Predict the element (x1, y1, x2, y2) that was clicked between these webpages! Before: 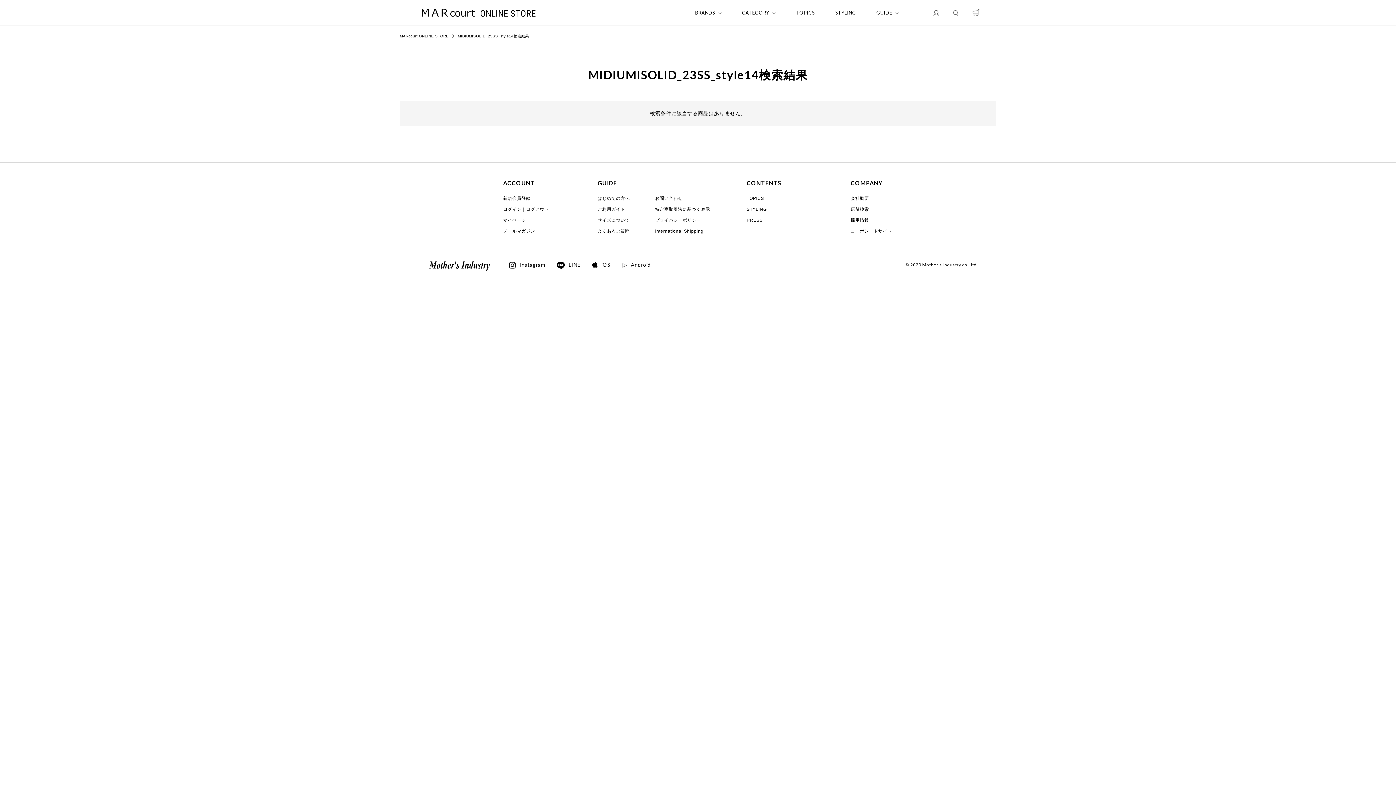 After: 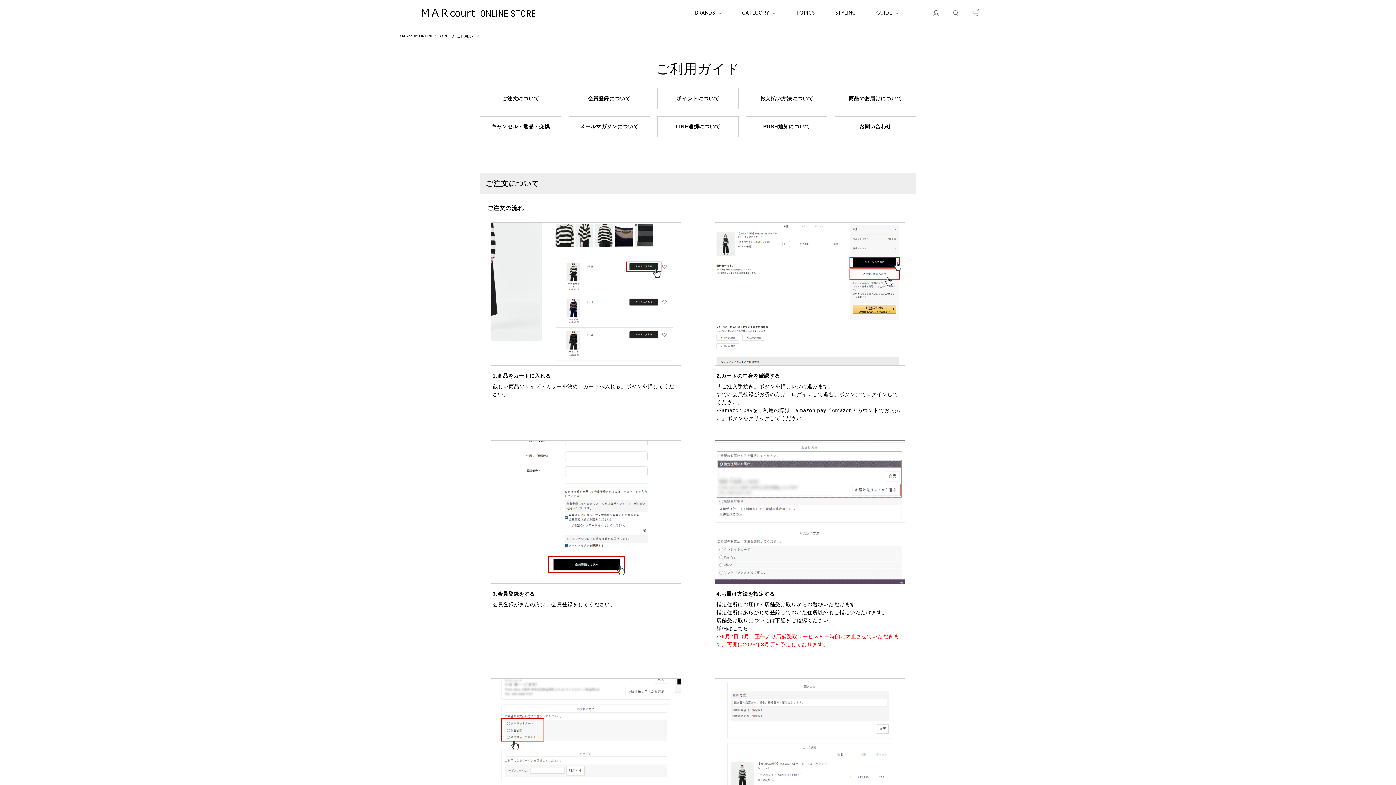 Action: label: ご利用ガイド bbox: (597, 206, 625, 212)